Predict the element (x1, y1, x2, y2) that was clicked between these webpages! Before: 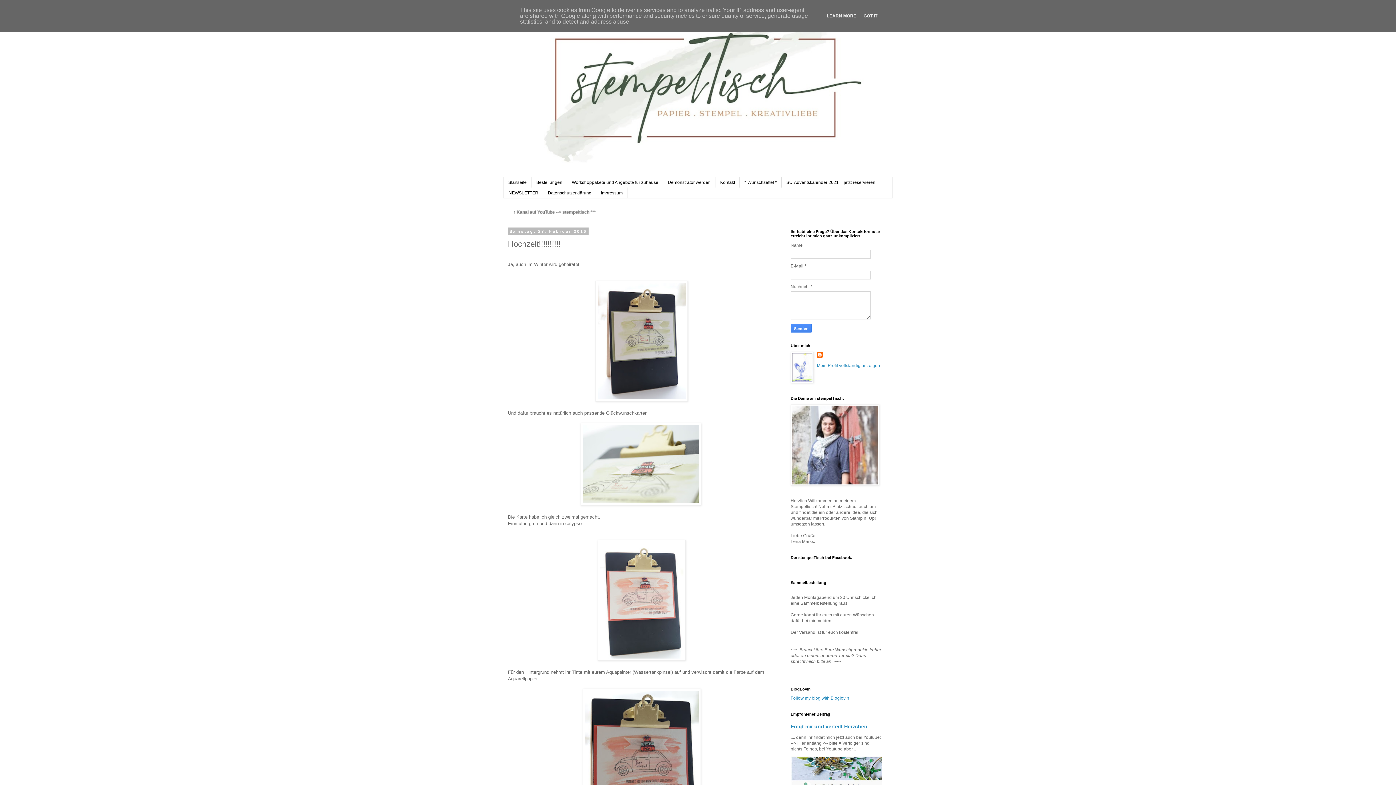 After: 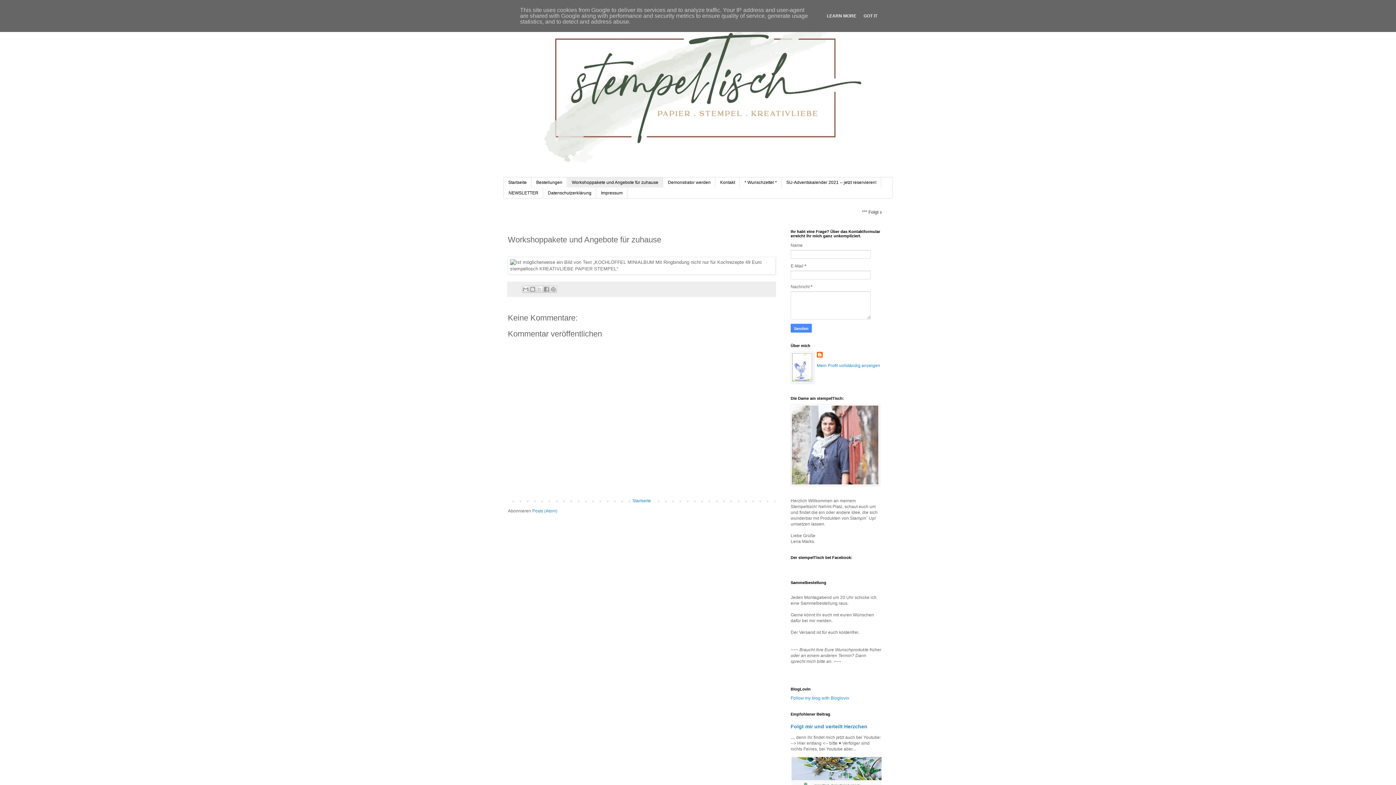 Action: bbox: (567, 177, 663, 187) label: Workshoppakete und Angebote für zuhause